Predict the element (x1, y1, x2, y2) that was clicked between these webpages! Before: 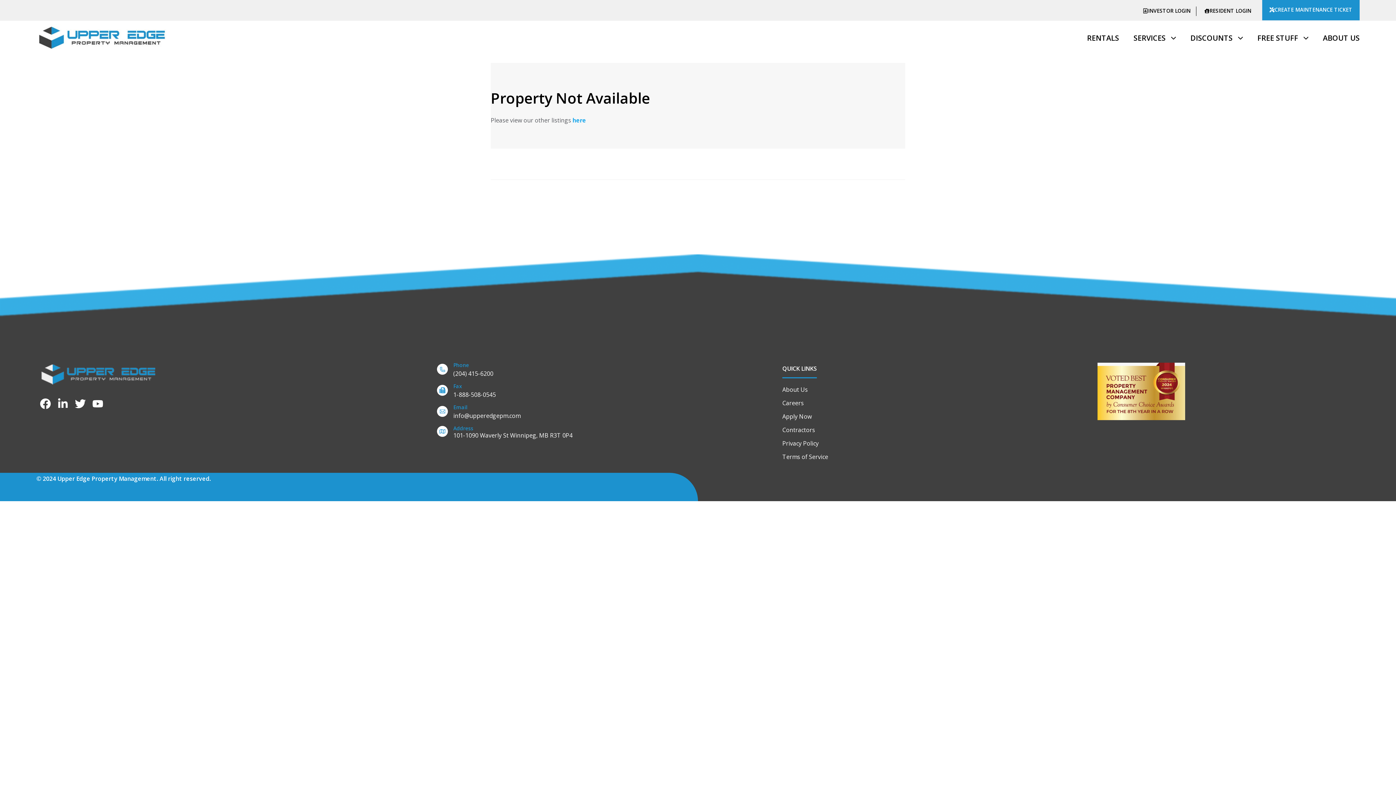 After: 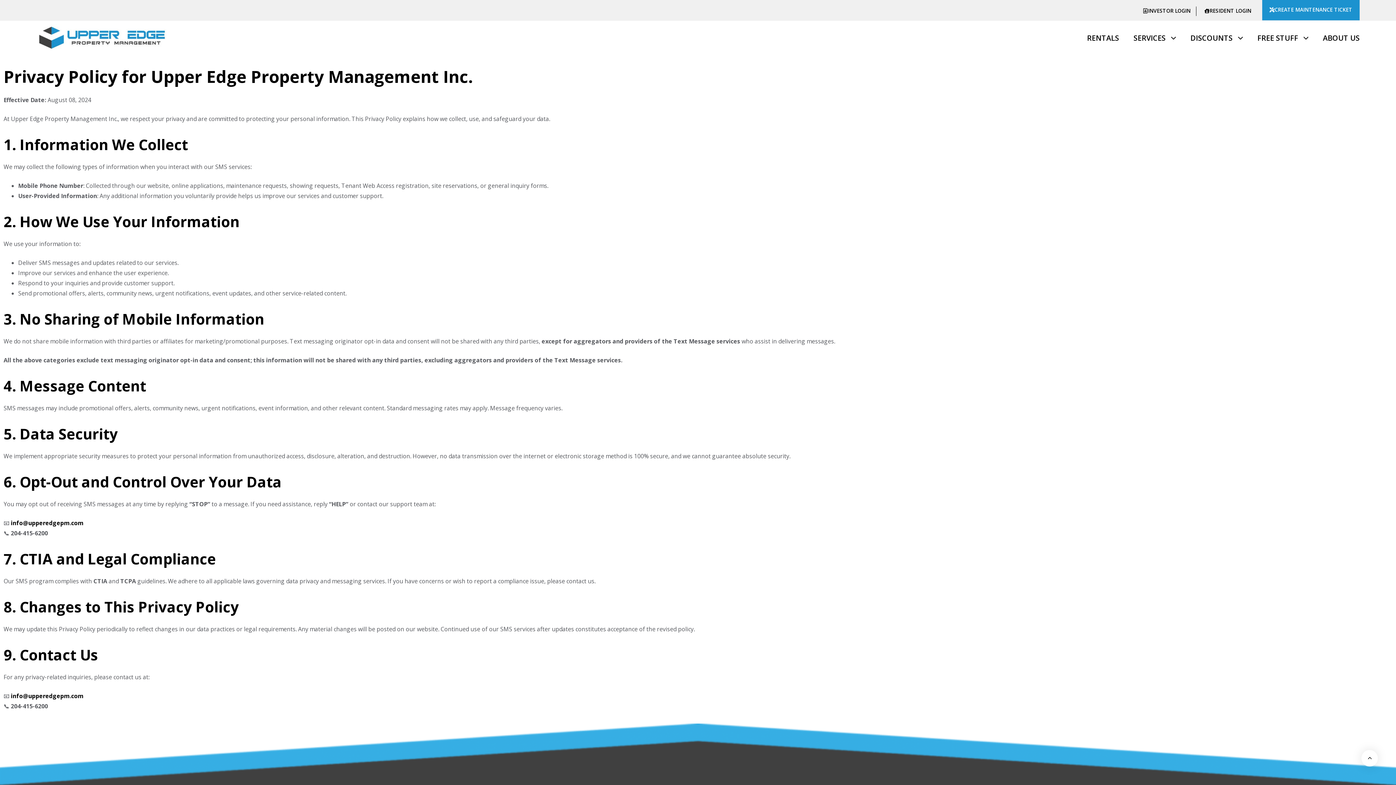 Action: bbox: (782, 438, 985, 448) label: Privacy Policy